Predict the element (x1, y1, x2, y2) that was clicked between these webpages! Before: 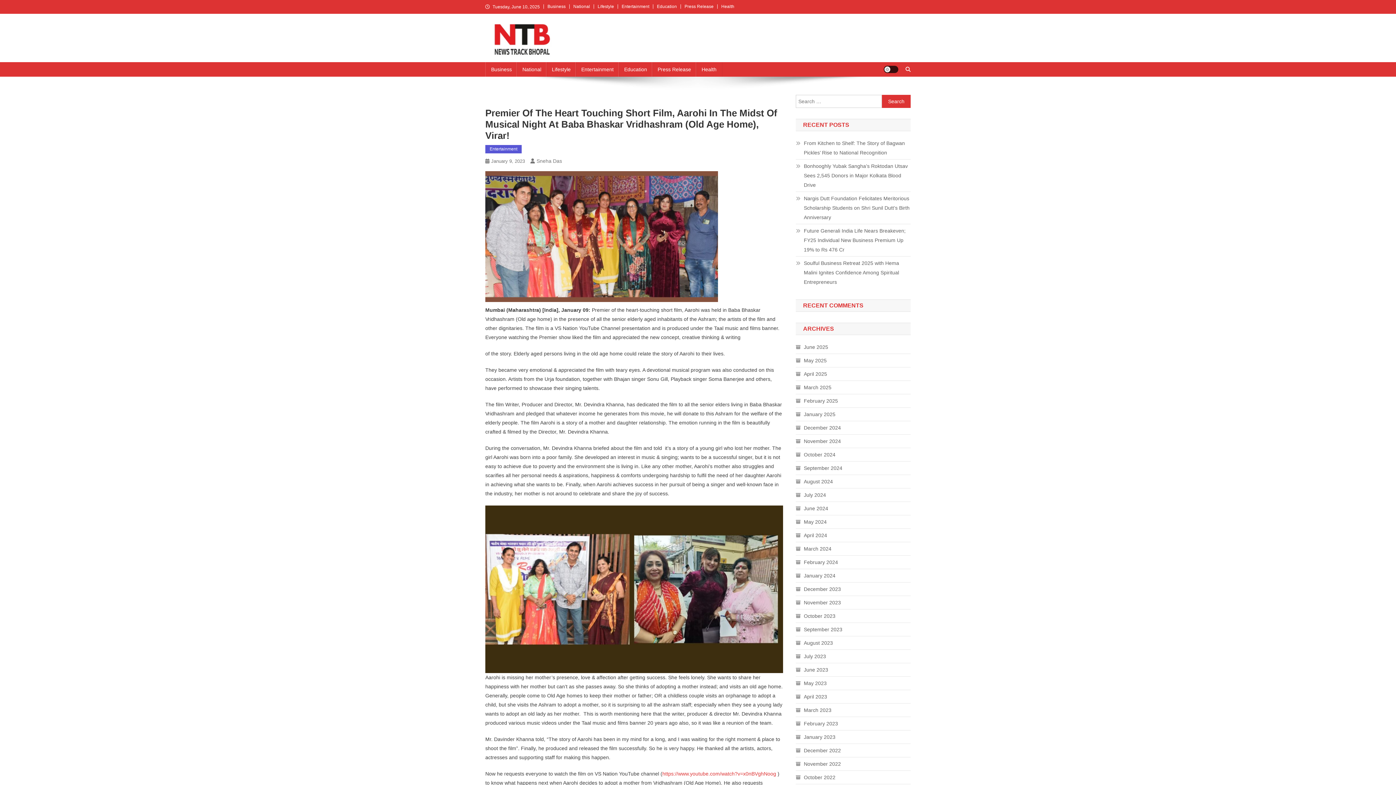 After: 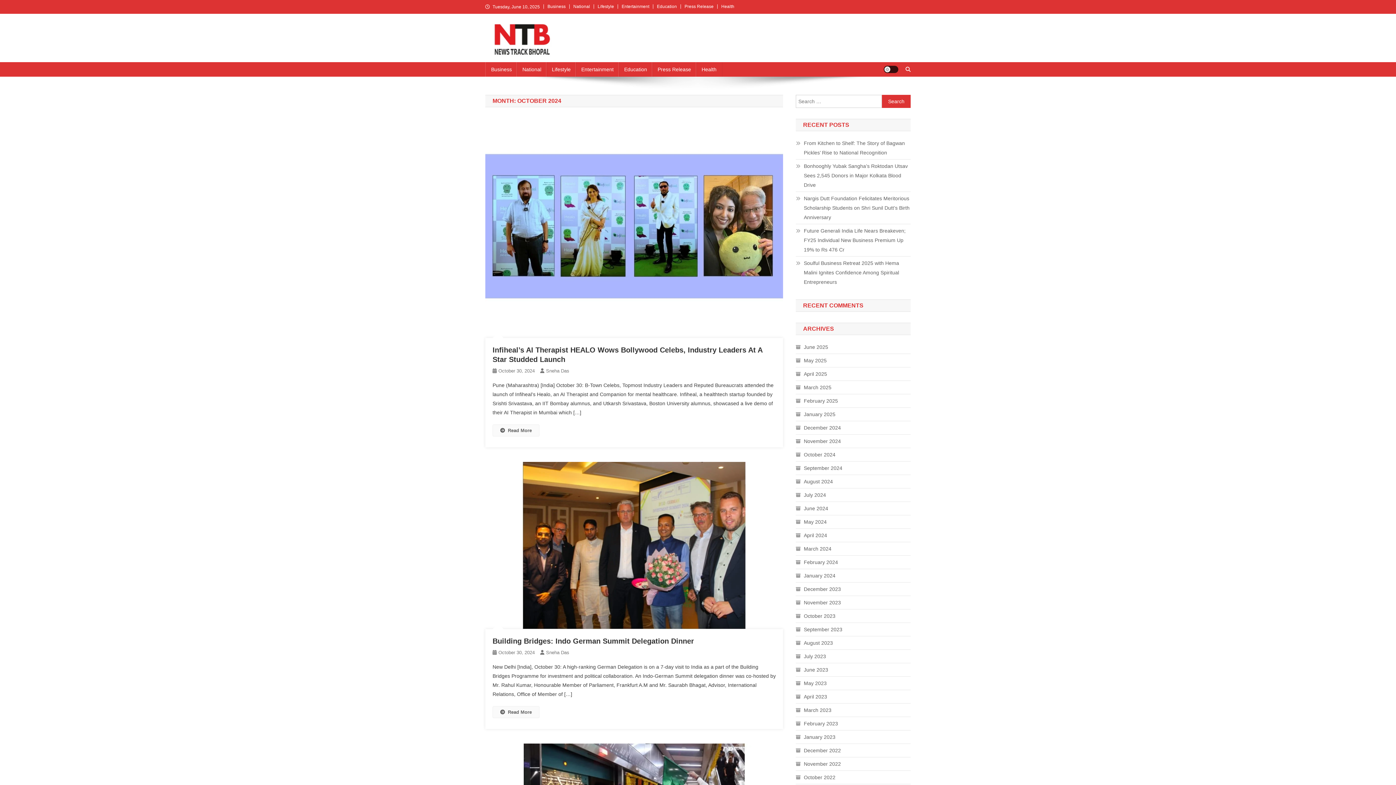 Action: bbox: (796, 450, 835, 459) label: October 2024